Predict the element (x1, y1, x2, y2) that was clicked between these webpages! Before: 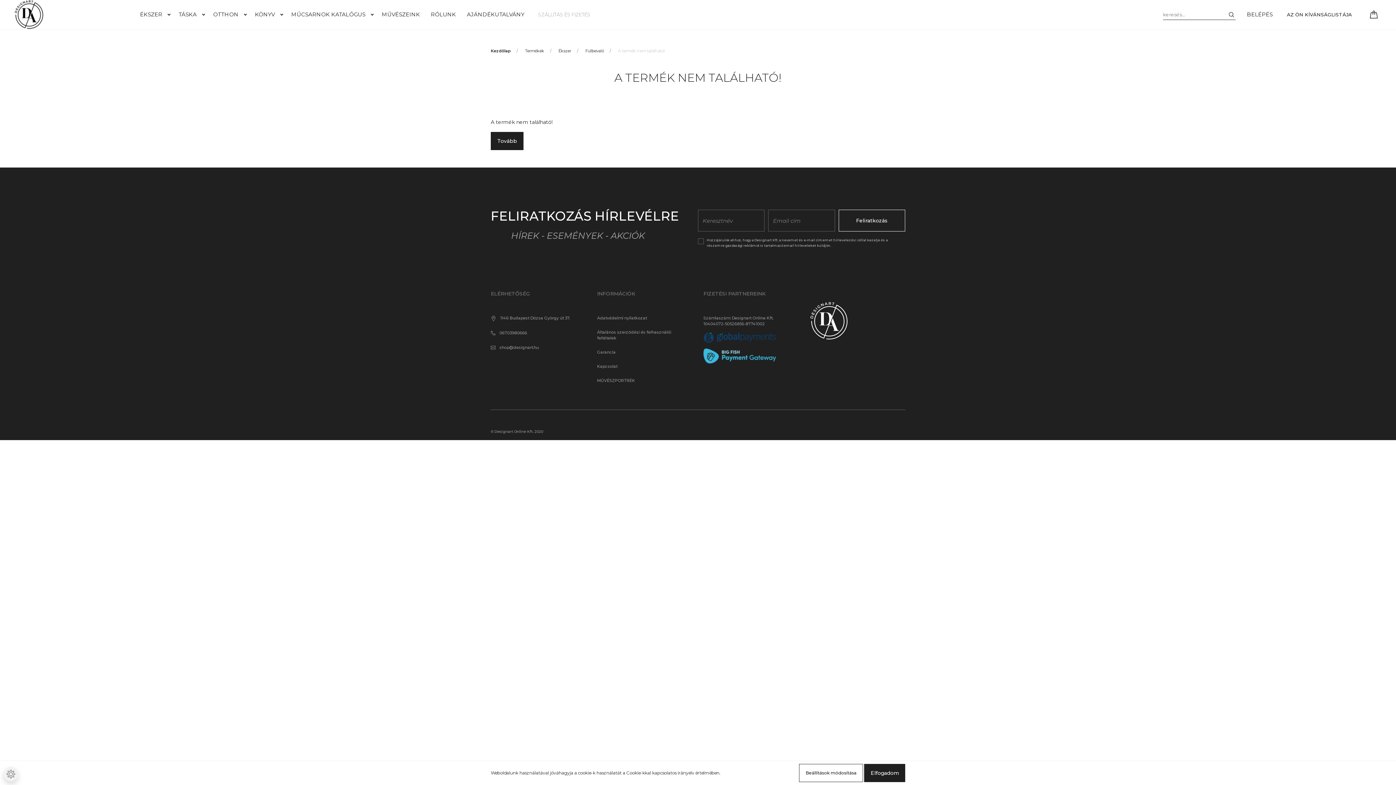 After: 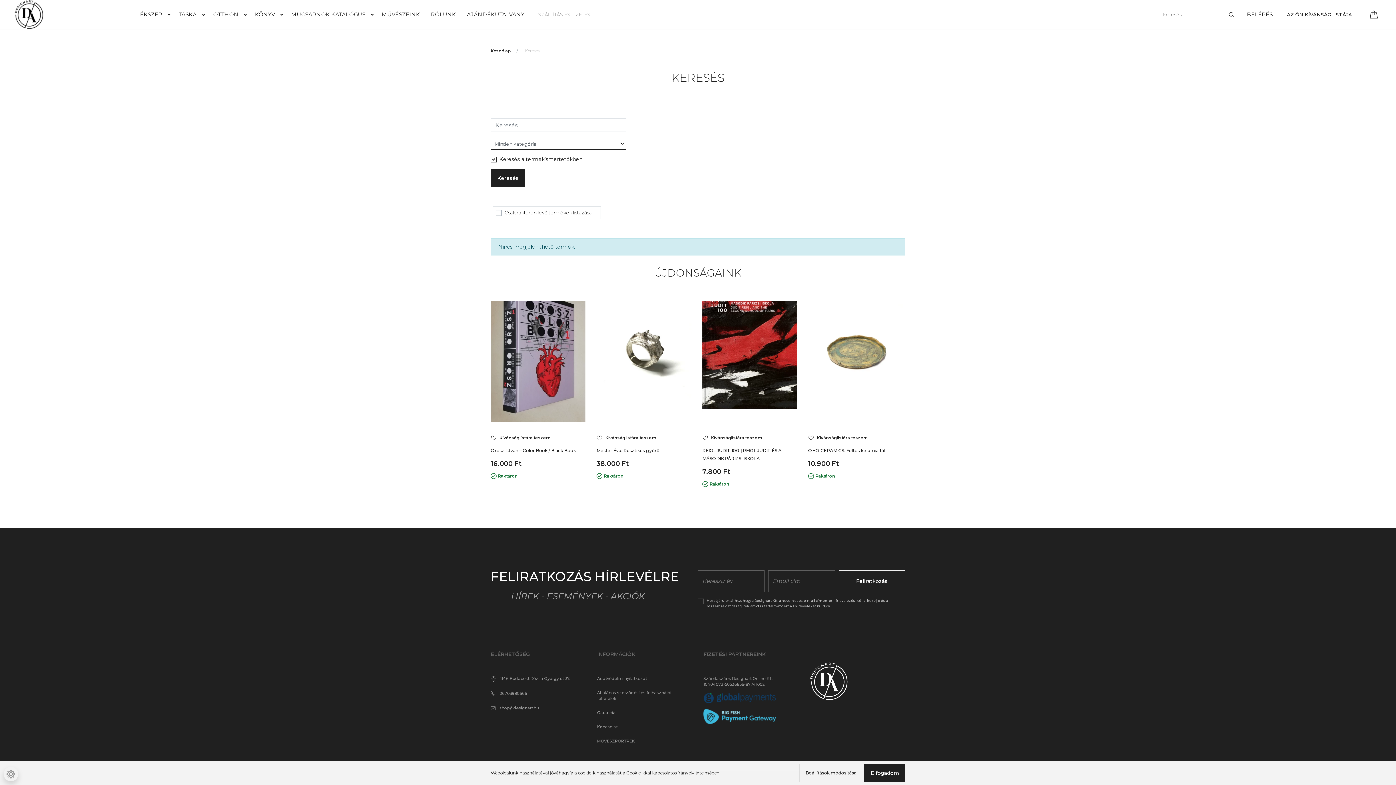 Action: bbox: (1222, 9, 1236, 19)